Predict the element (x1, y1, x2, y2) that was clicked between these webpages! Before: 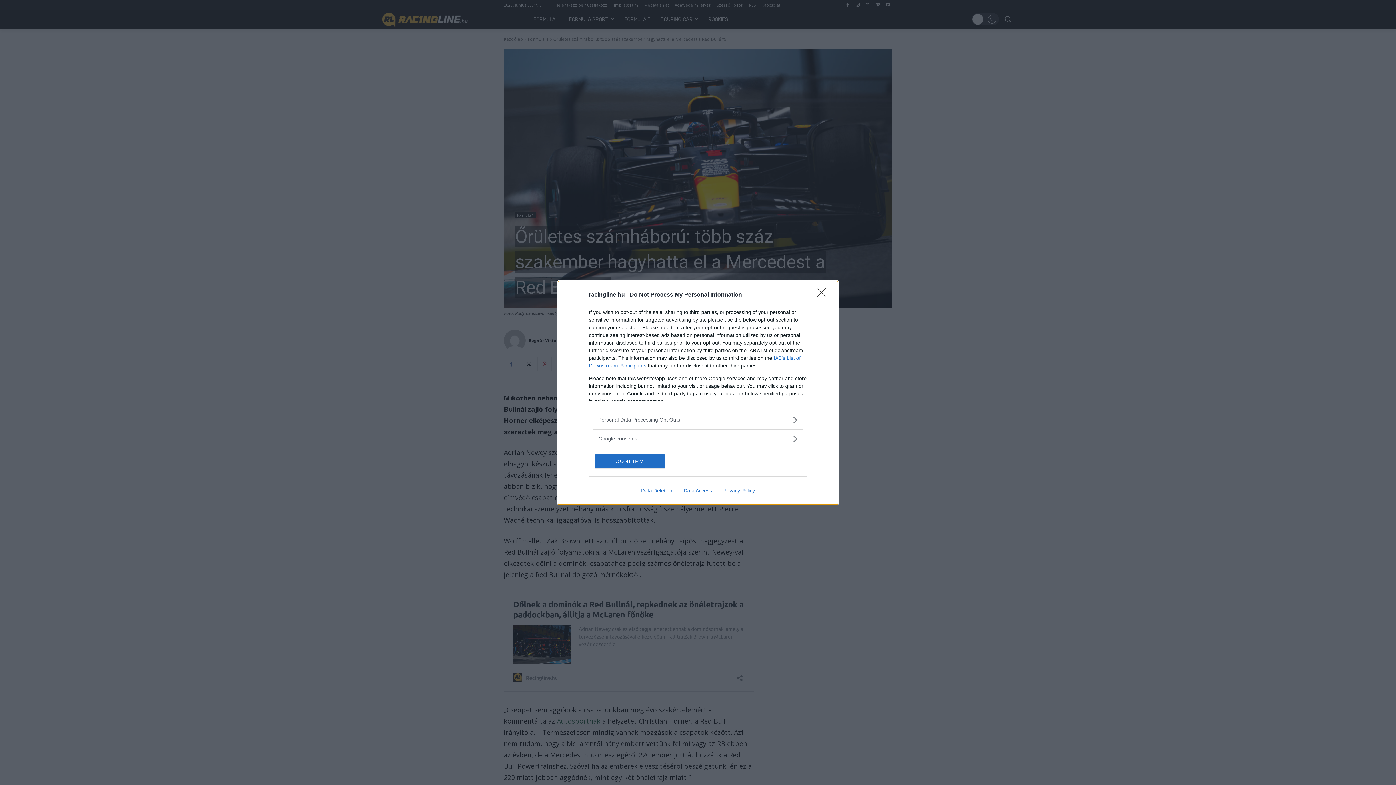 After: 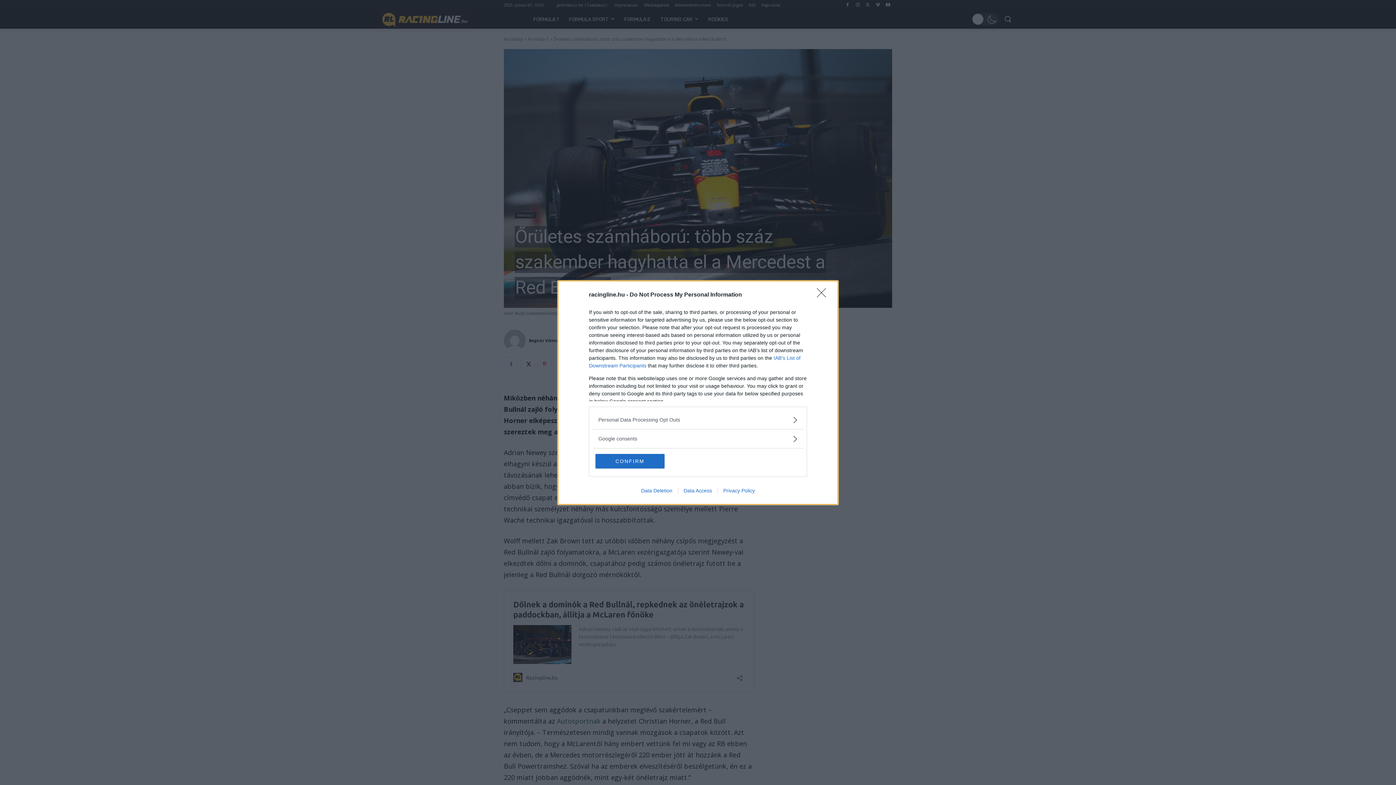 Action: bbox: (635, 487, 678, 493) label: Data Deletion